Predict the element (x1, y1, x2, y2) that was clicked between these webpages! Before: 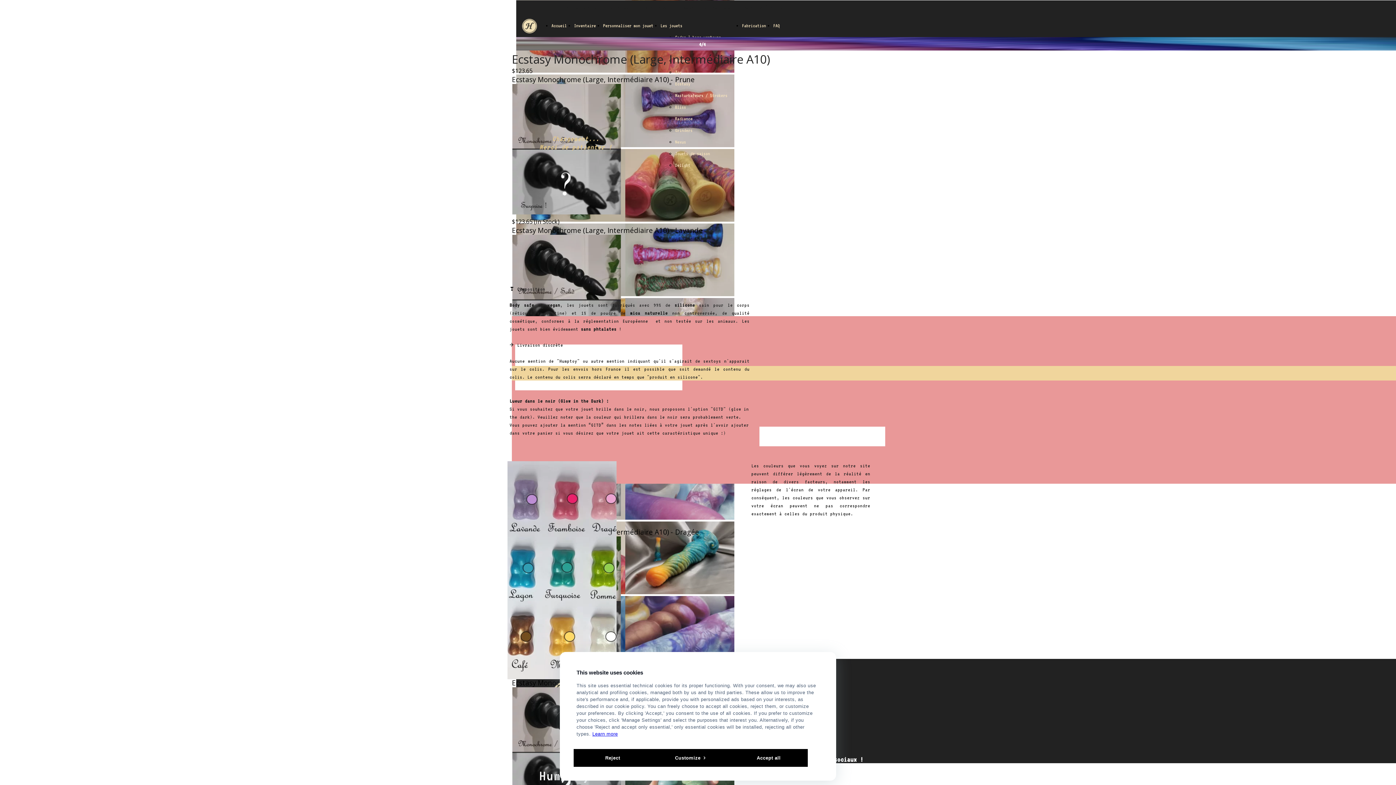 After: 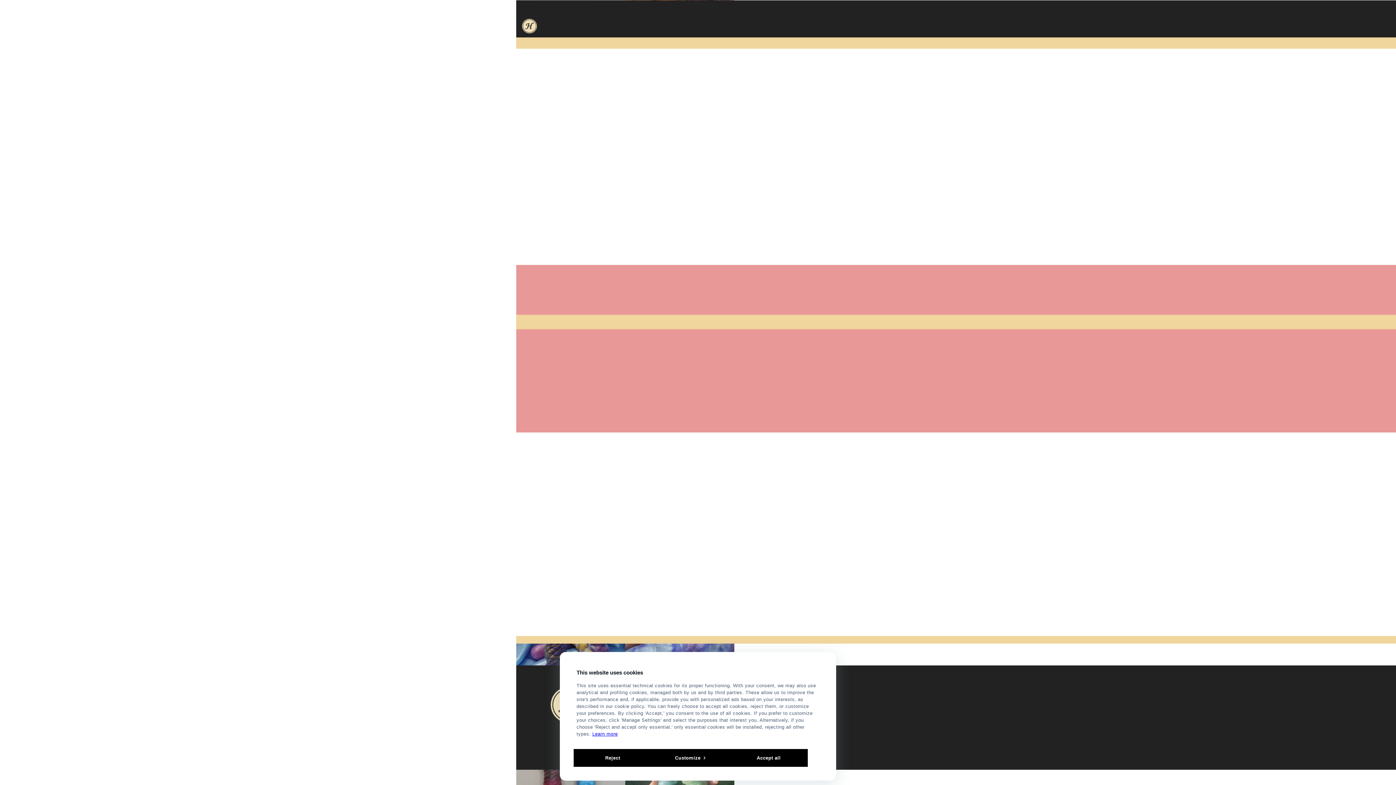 Action: label: FAQ bbox: (773, 22, 780, 28)